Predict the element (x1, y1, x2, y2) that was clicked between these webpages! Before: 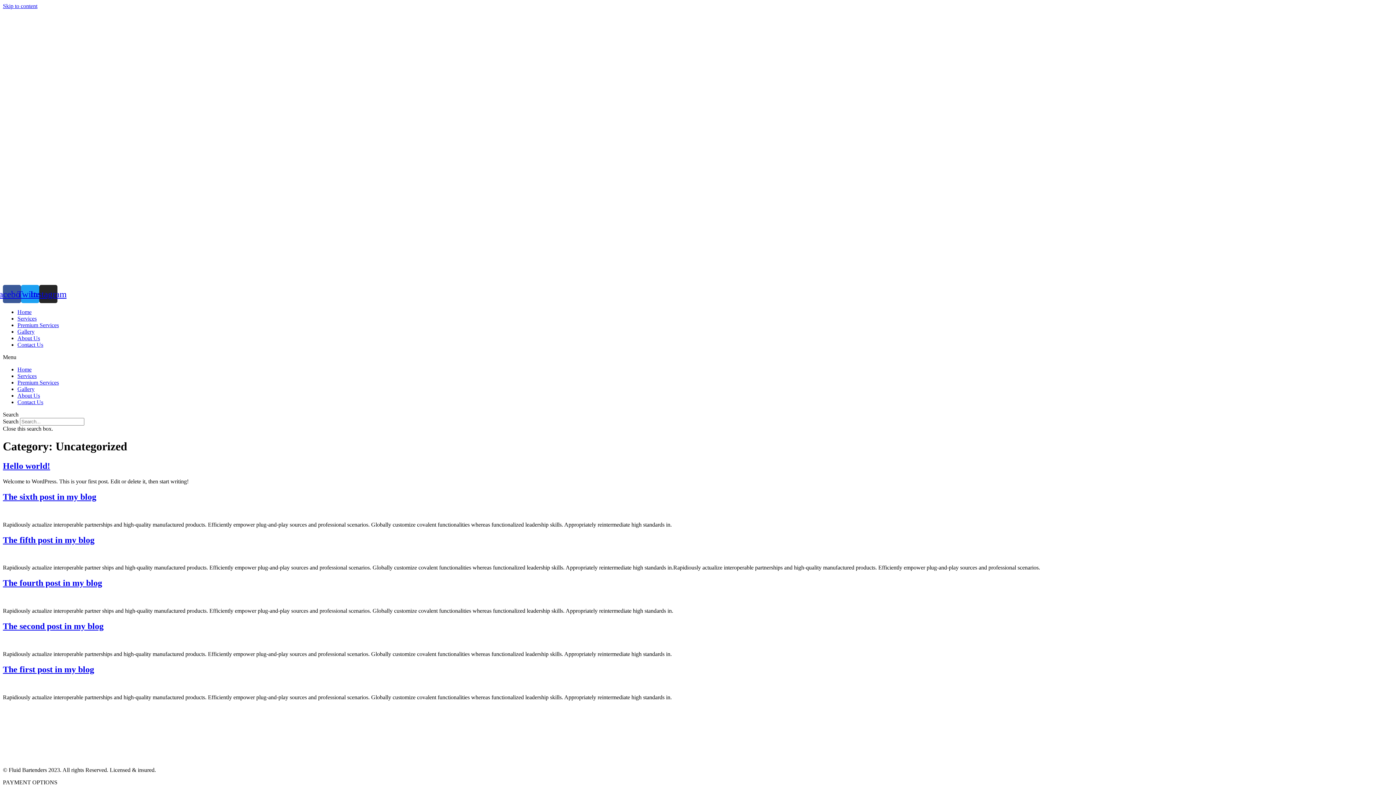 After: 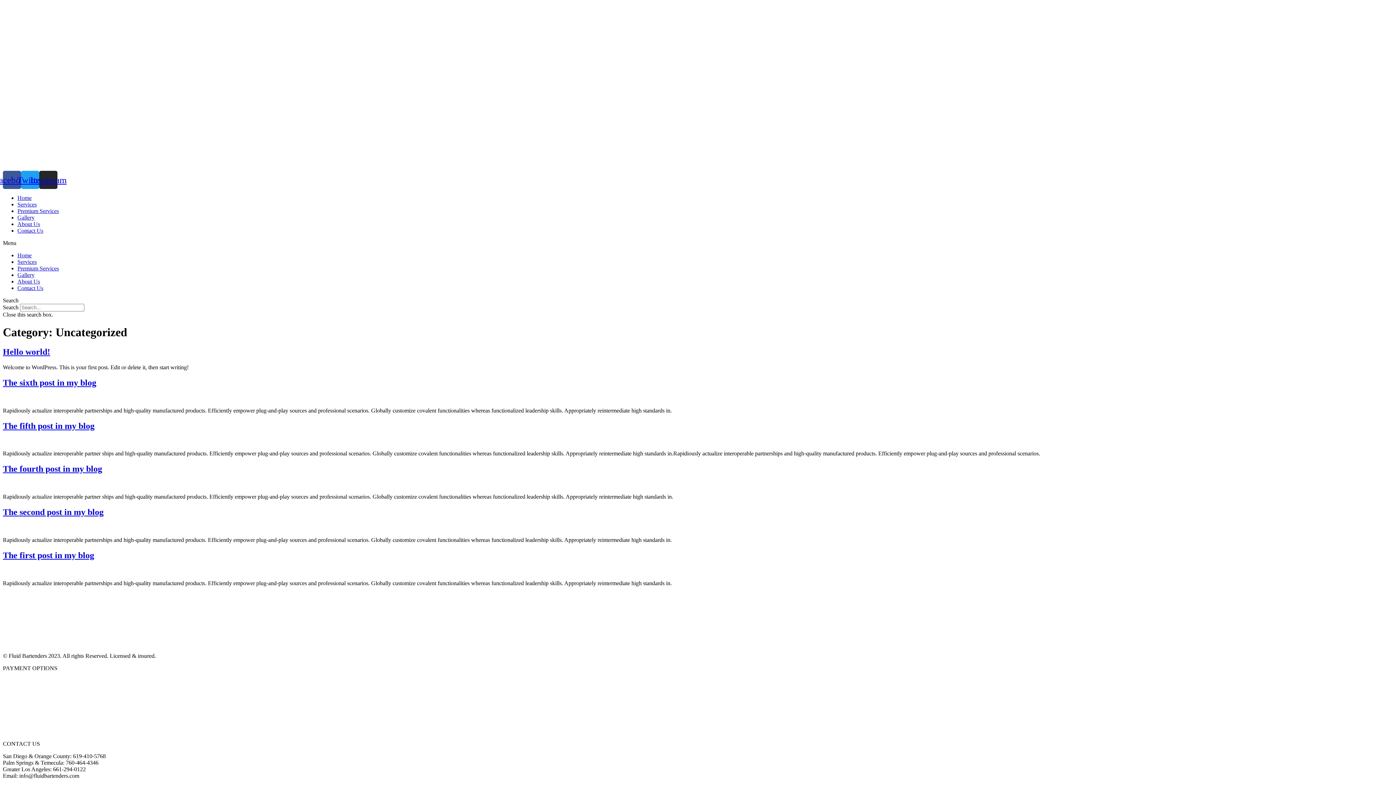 Action: label: Skip to content bbox: (2, 2, 37, 9)